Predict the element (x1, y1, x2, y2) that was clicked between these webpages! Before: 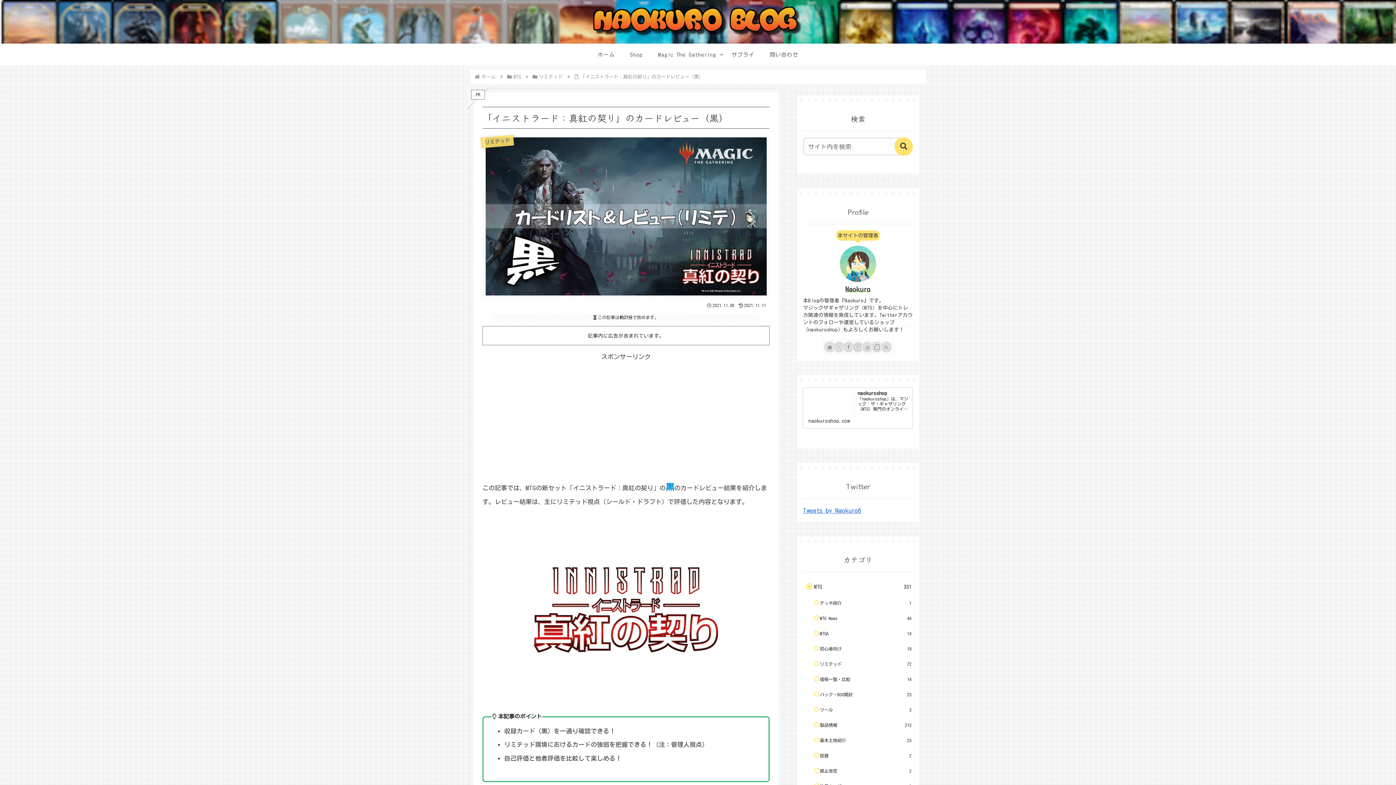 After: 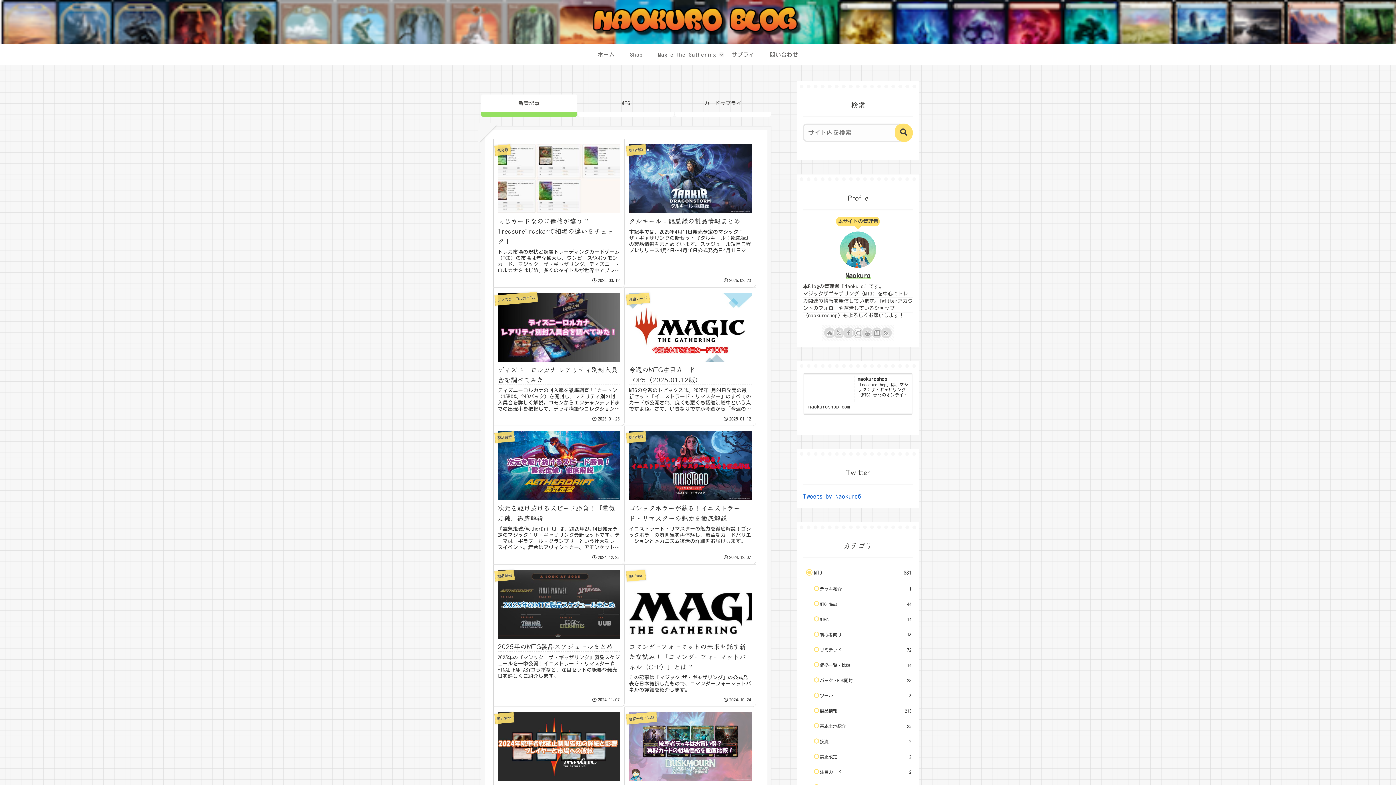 Action: bbox: (584, 3, 812, 40)